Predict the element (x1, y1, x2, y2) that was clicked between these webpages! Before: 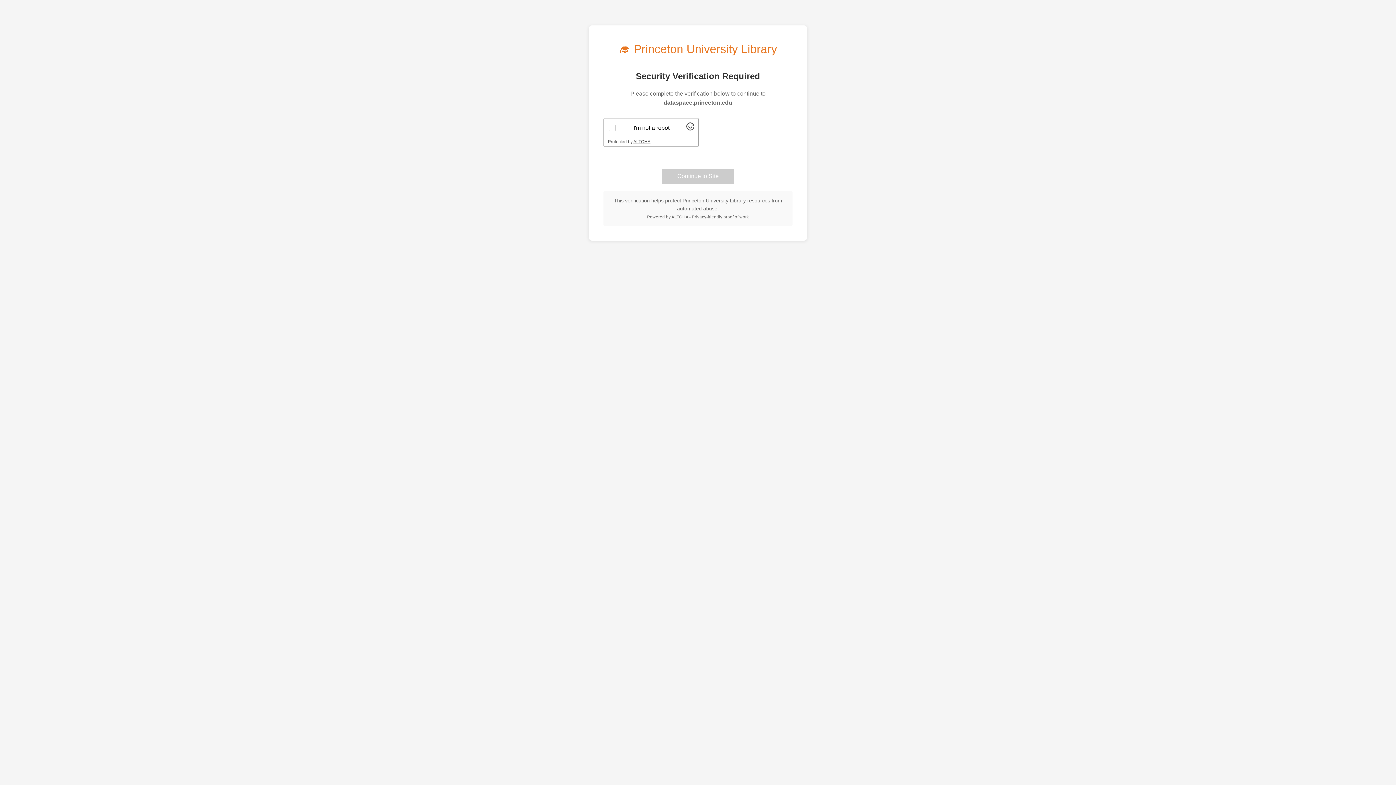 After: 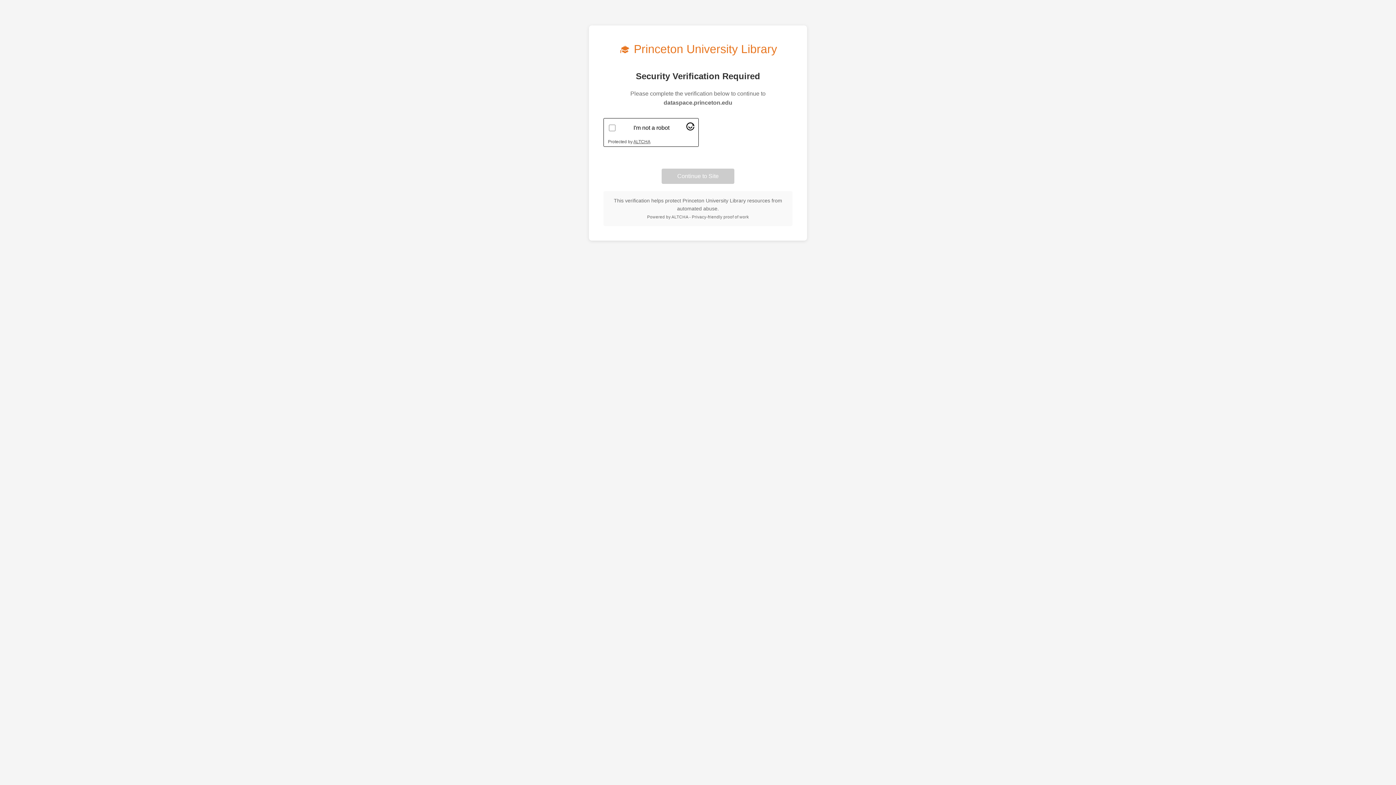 Action: bbox: (686, 125, 694, 131) label: Visit Altcha.org